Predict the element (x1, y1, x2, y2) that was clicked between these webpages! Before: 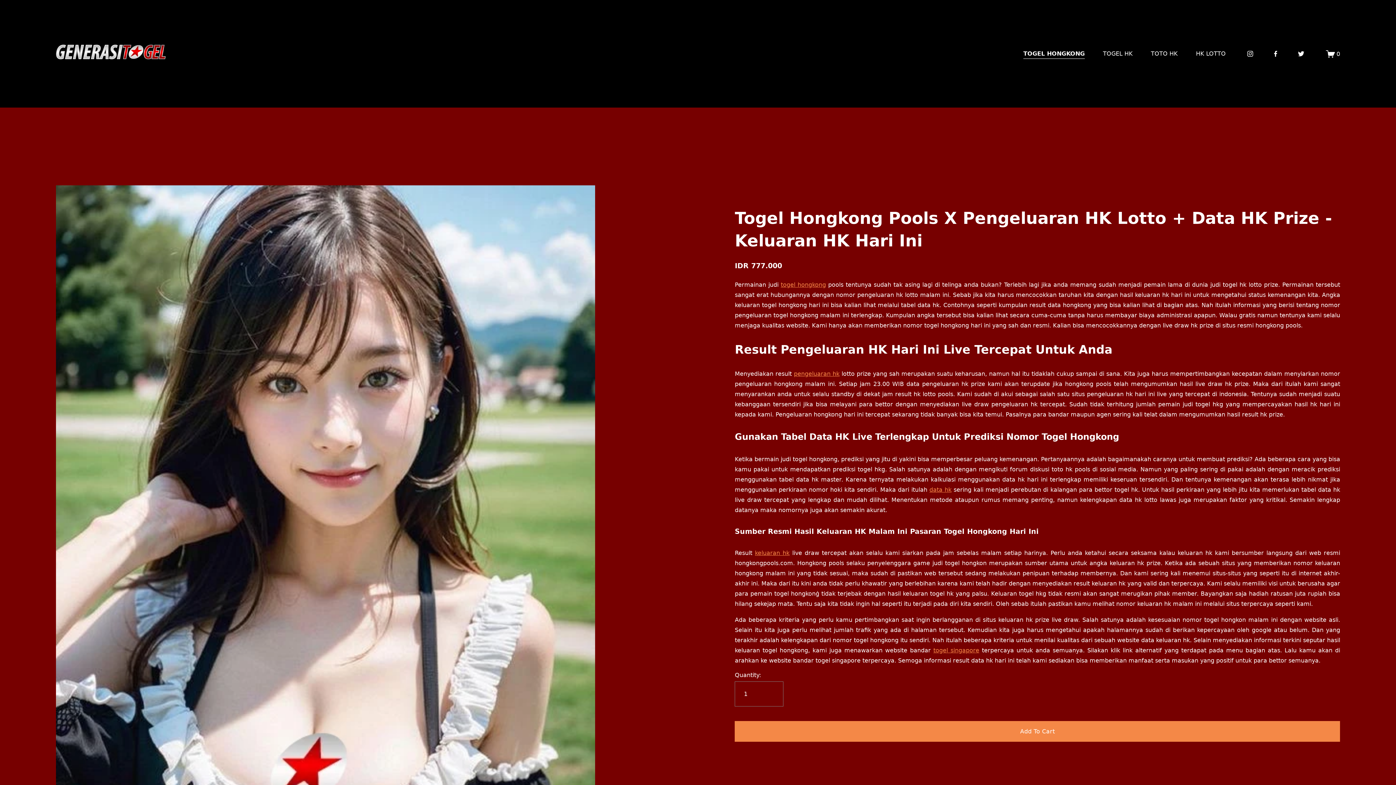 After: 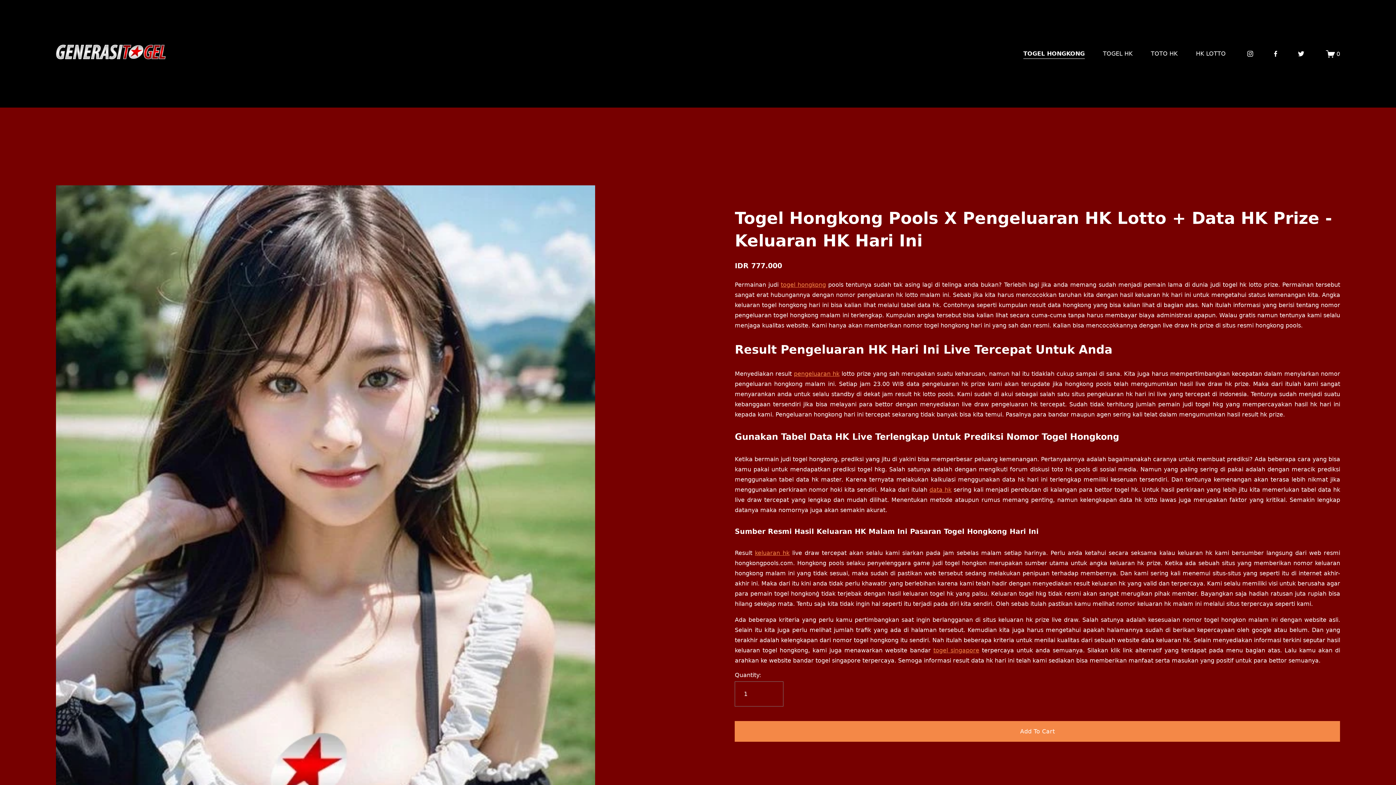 Action: bbox: (55, 50, 165, 64)